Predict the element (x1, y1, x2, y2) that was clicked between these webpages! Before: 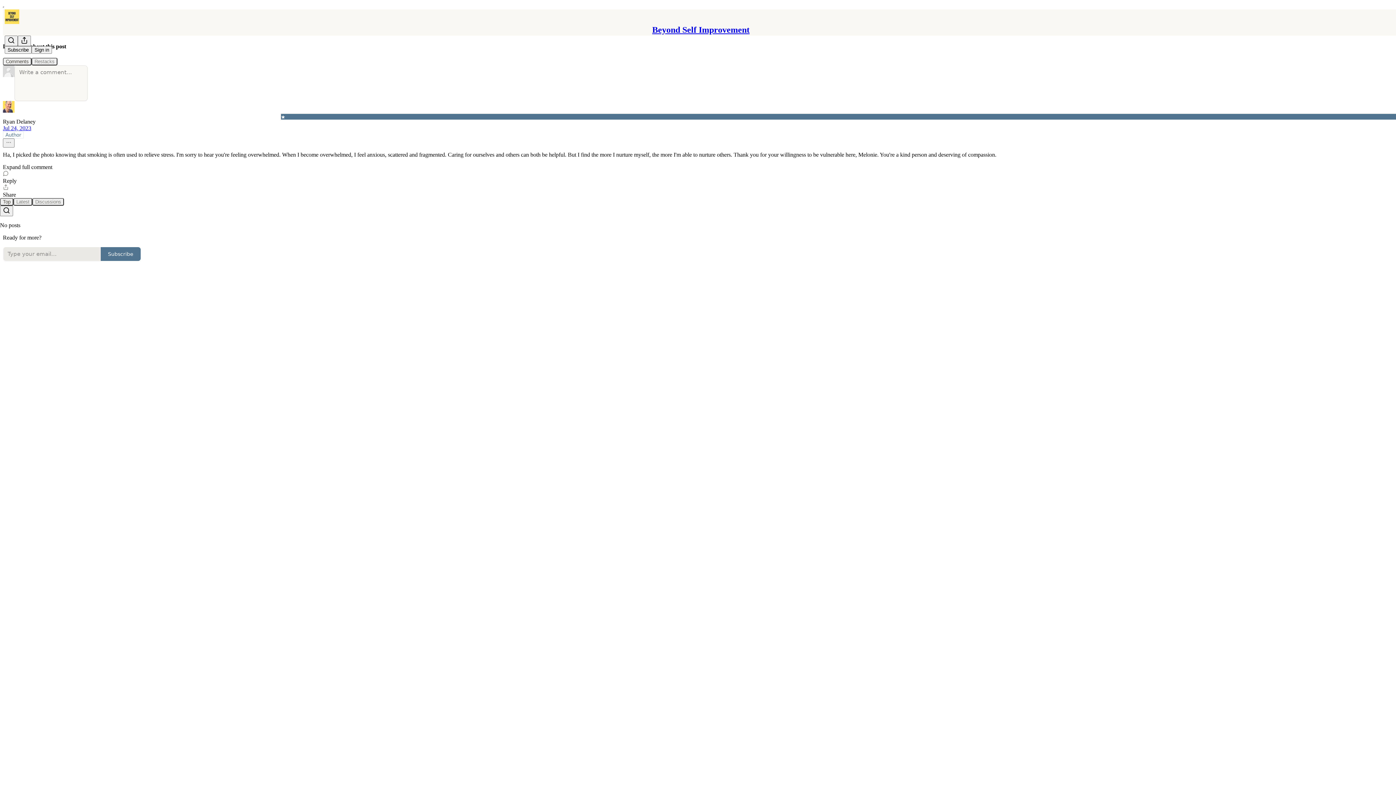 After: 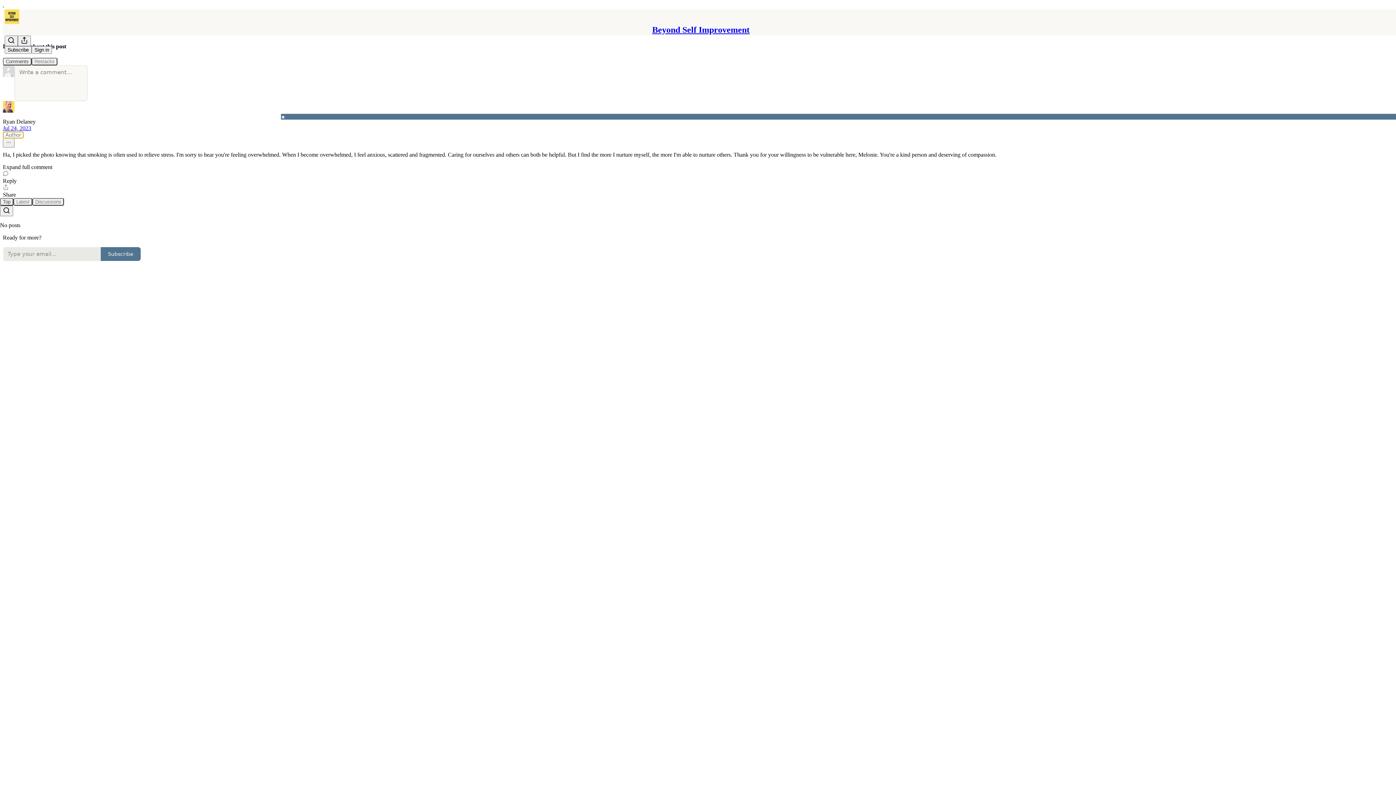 Action: bbox: (2, 131, 23, 138) label: Author